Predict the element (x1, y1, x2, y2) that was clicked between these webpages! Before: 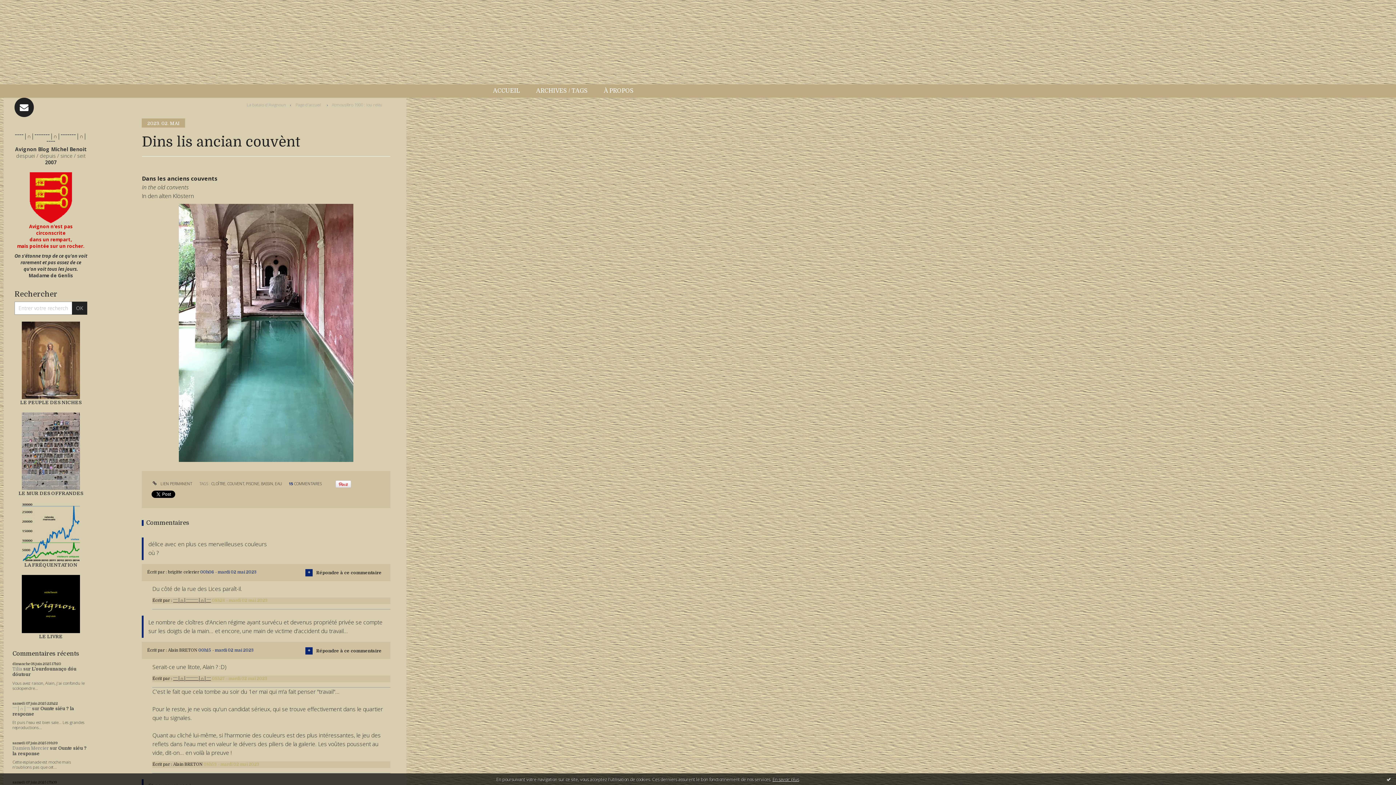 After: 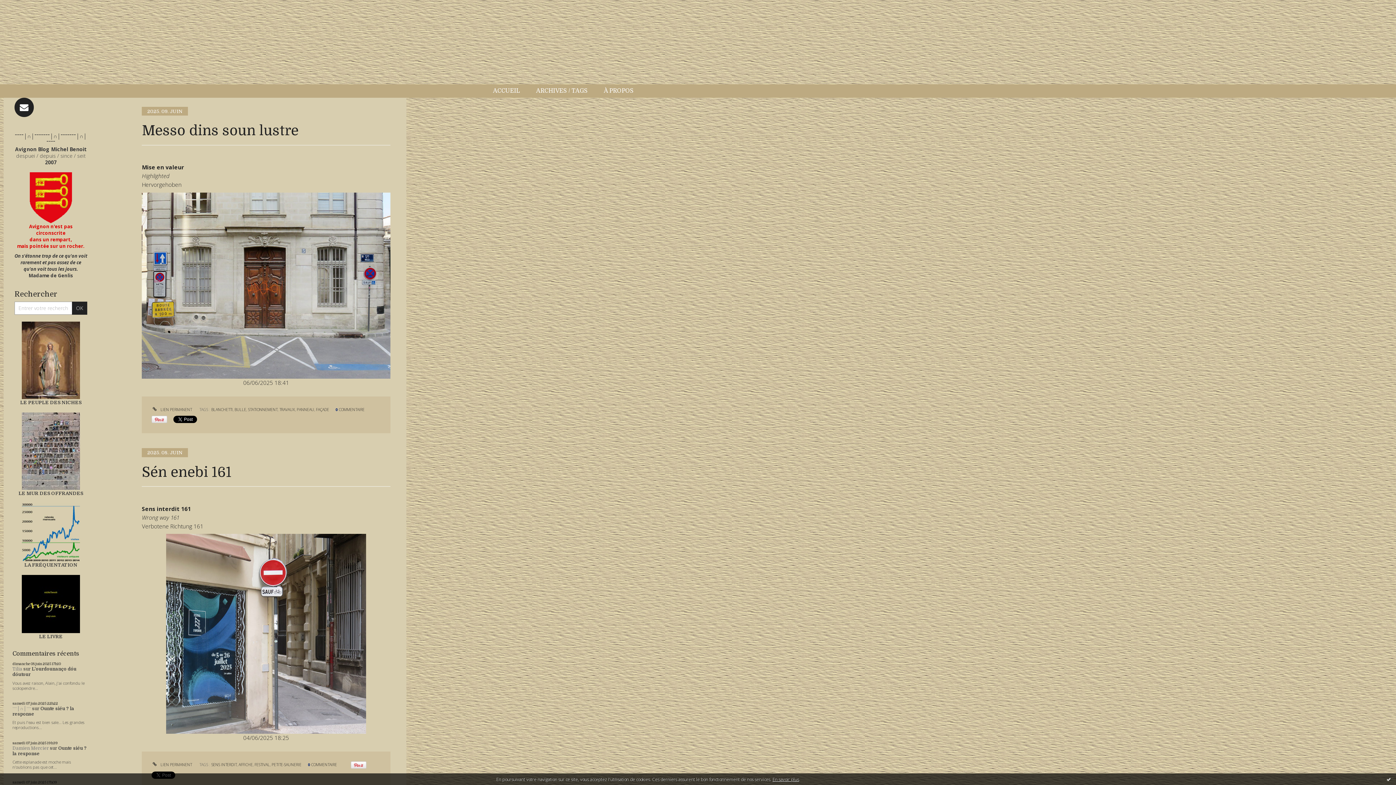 Action: label: ACCUEIL bbox: (493, 84, 520, 97)